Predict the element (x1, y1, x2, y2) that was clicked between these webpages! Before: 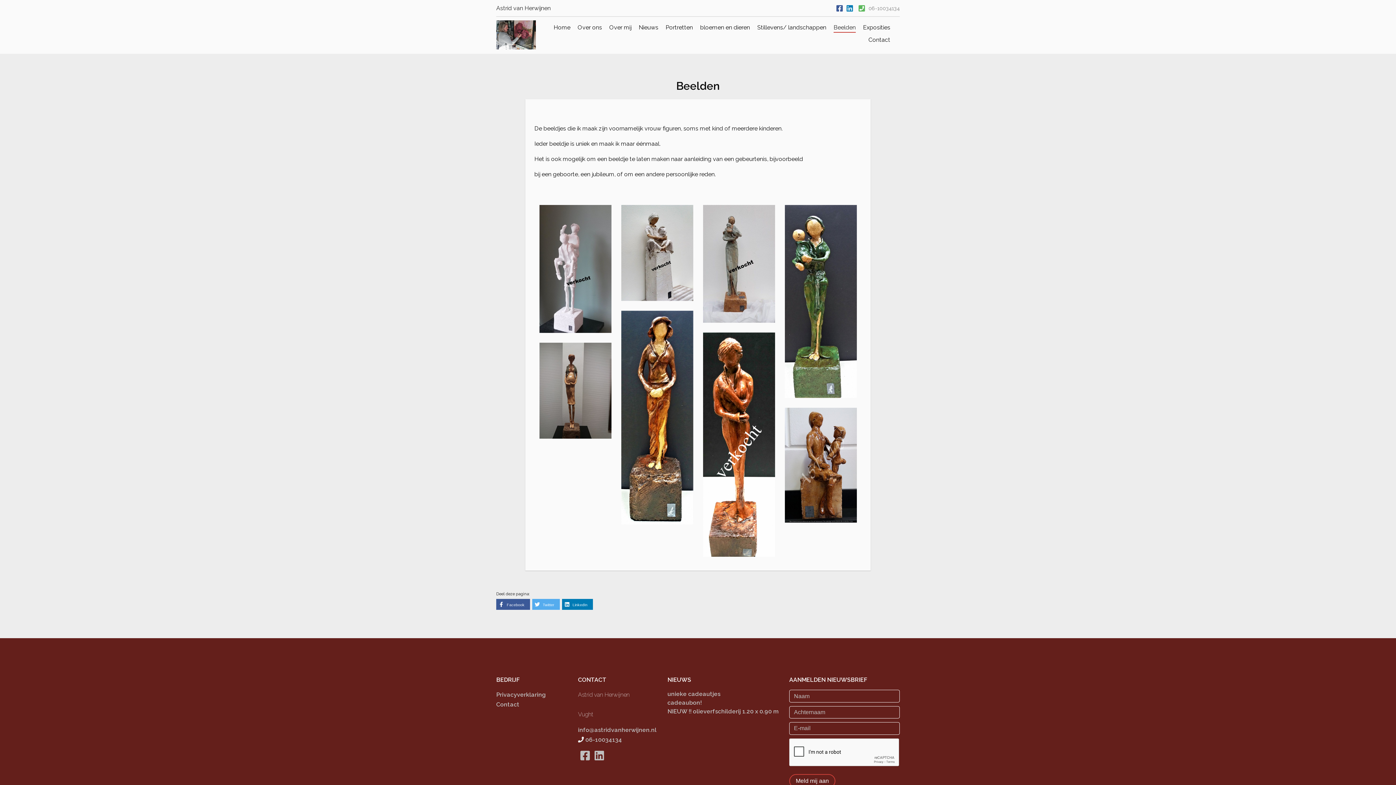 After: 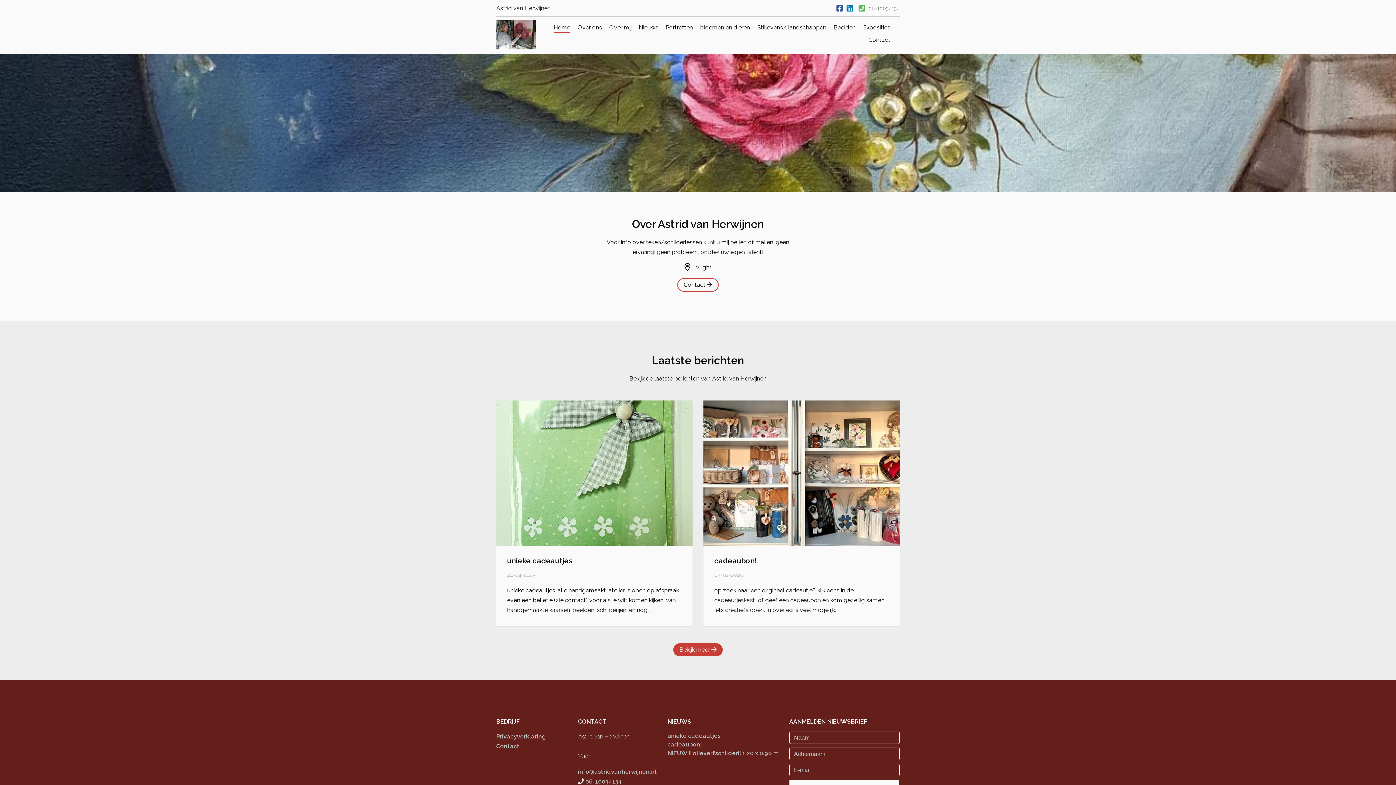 Action: label: Home bbox: (553, 24, 570, 30)